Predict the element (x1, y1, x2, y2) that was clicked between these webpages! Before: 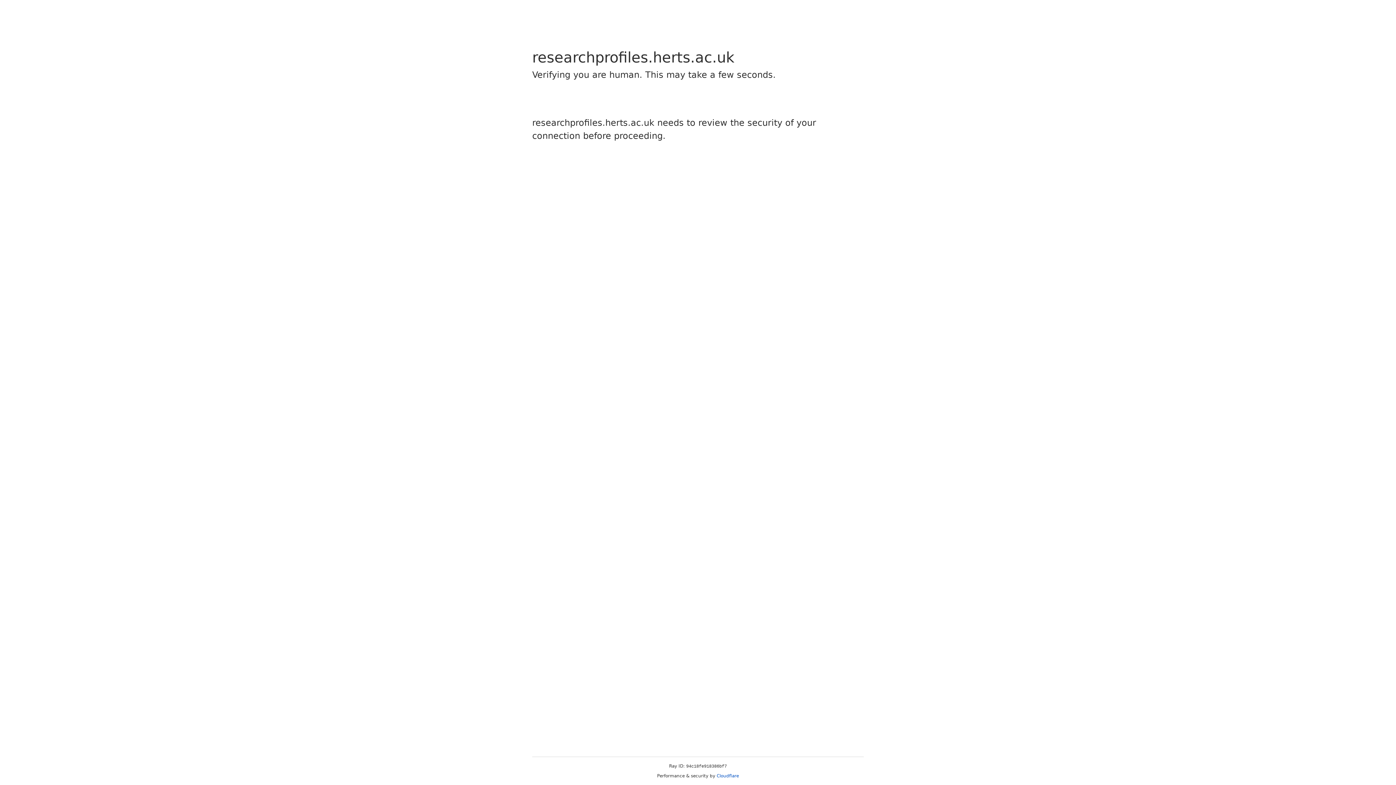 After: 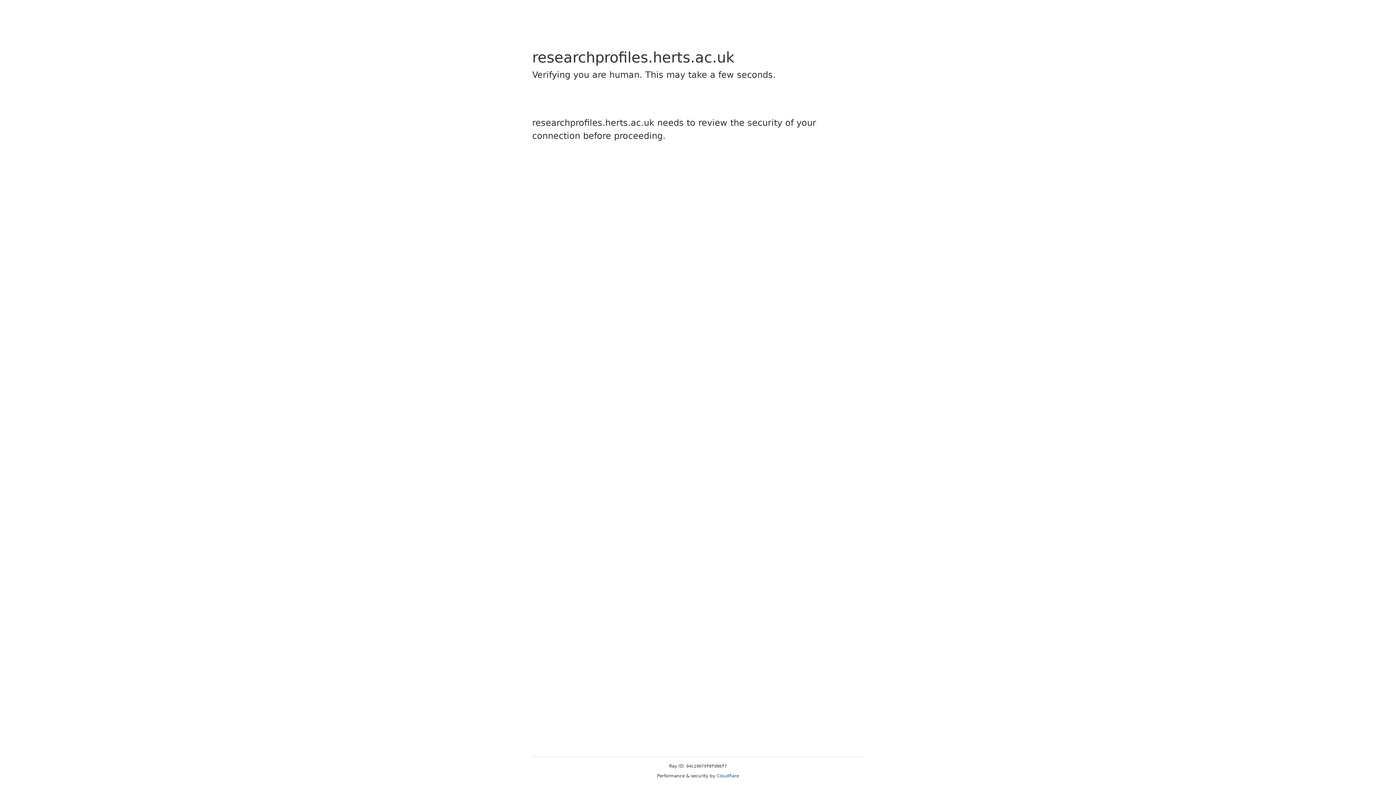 Action: bbox: (716, 773, 739, 778) label: Cloudflare